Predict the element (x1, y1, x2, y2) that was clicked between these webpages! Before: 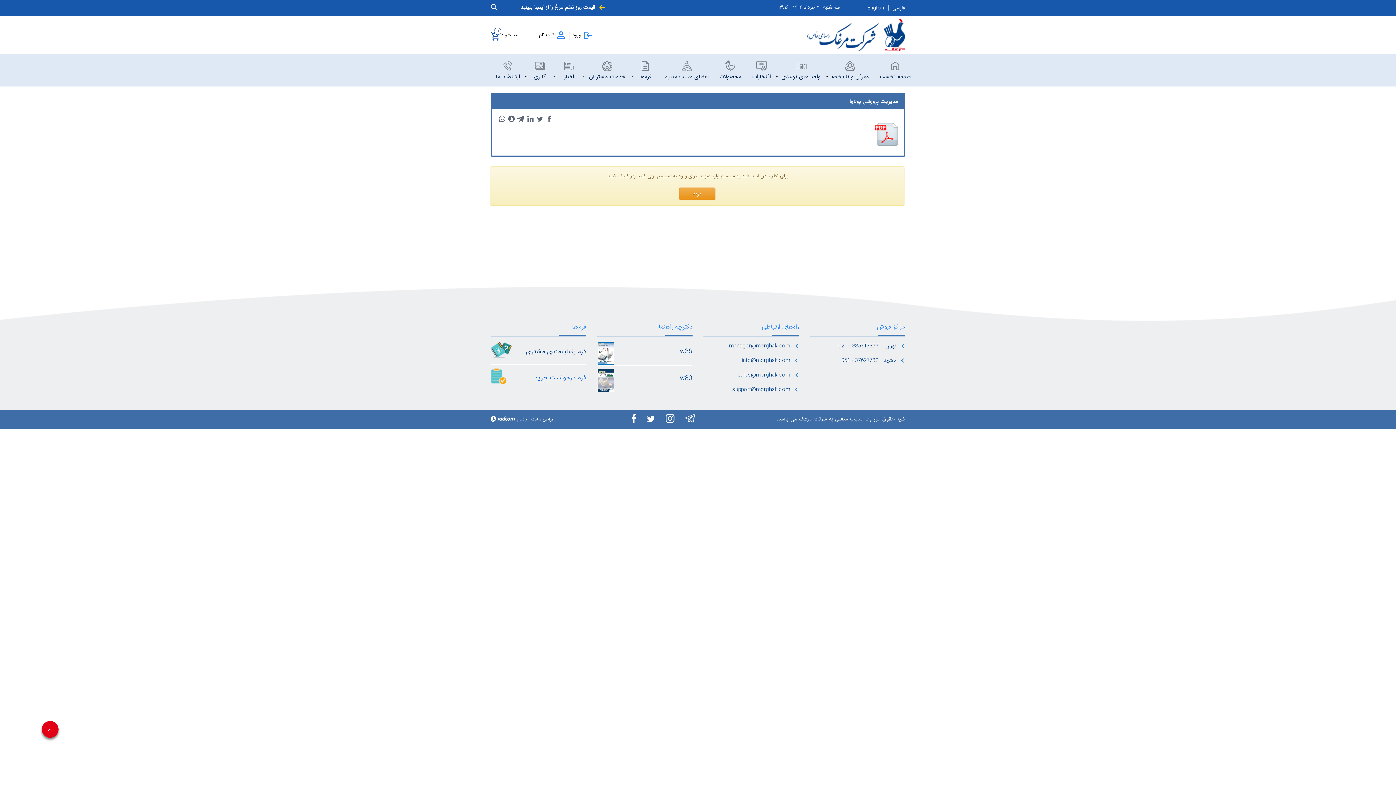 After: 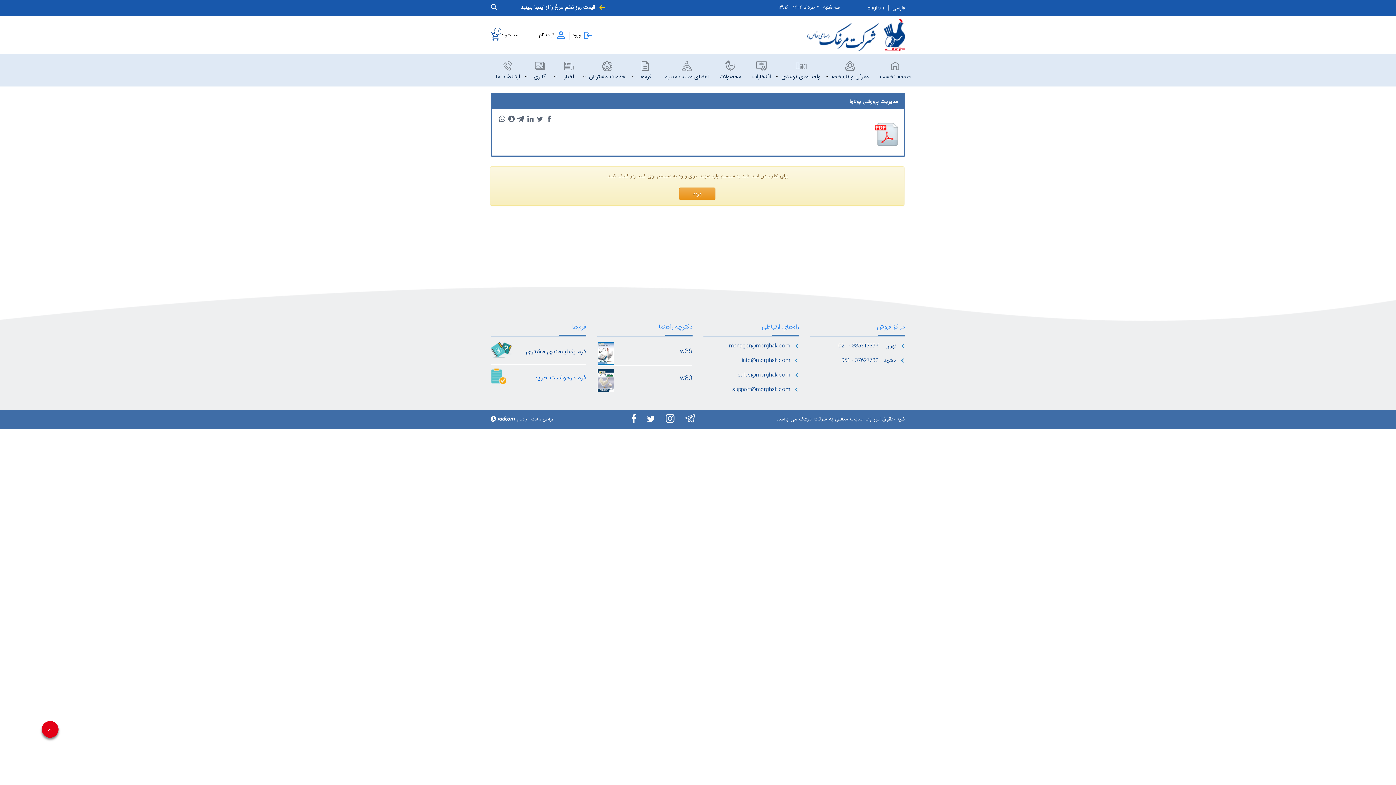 Action: bbox: (527, 114, 533, 122)